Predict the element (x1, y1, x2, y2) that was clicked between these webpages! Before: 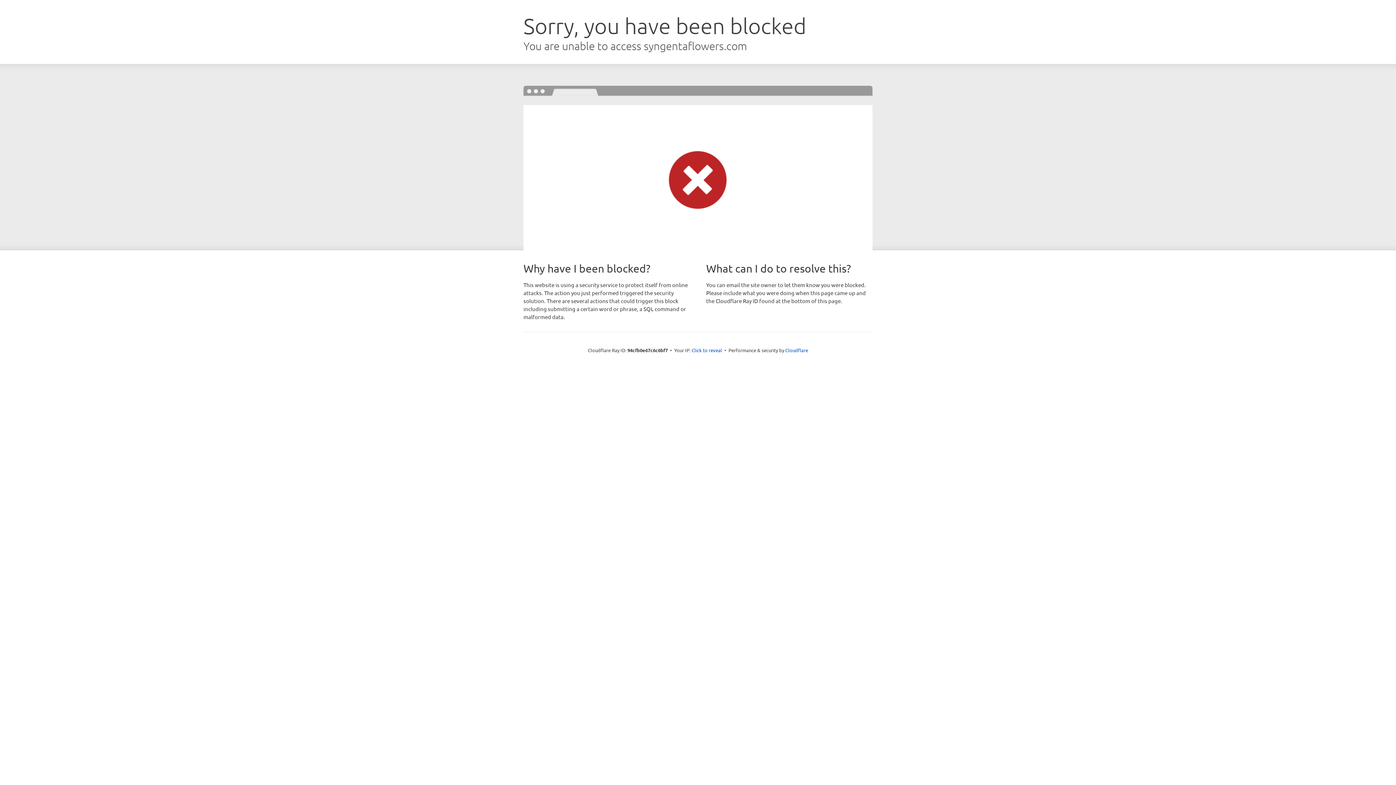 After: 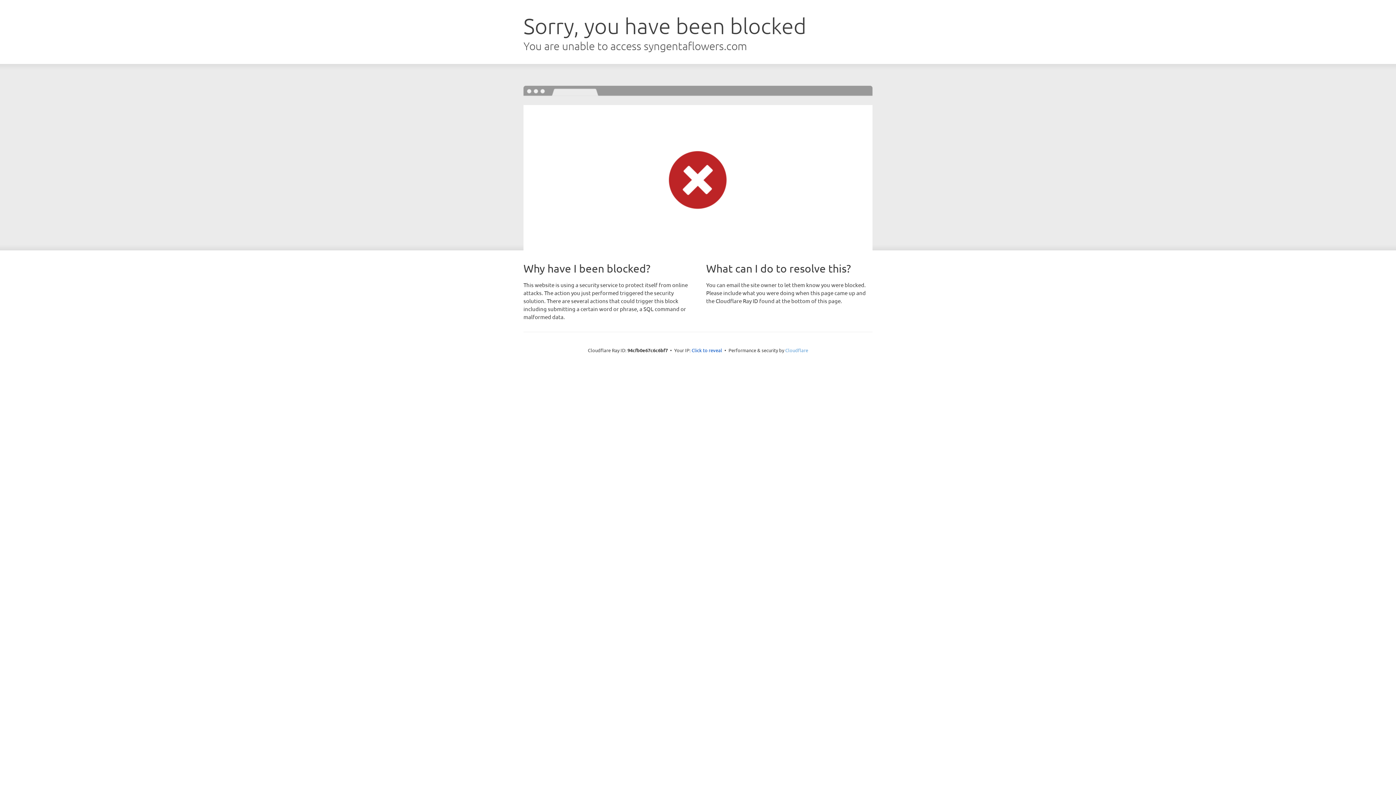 Action: label: Cloudflare bbox: (785, 347, 808, 353)